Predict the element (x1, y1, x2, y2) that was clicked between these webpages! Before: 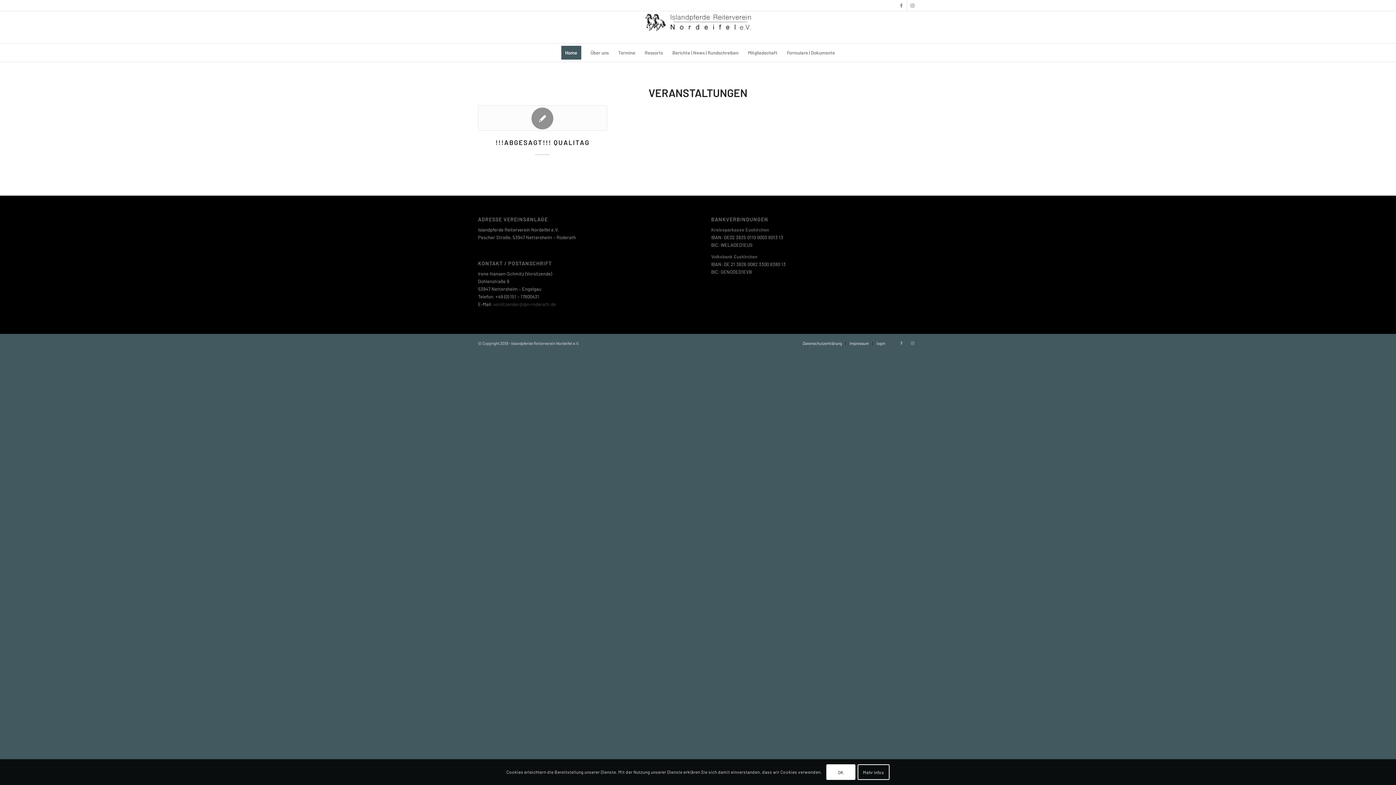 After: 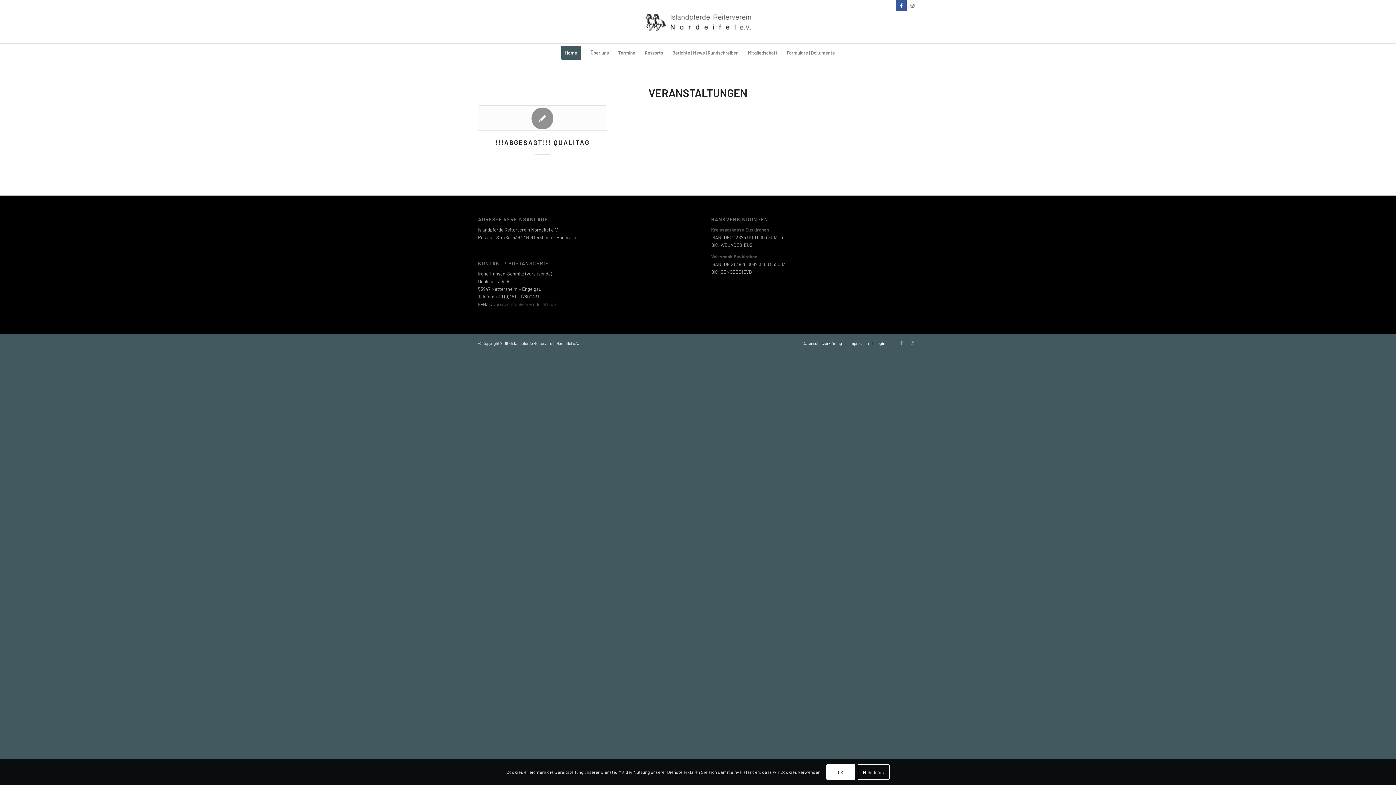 Action: label: Link zu Facebook bbox: (896, 0, 906, 10)